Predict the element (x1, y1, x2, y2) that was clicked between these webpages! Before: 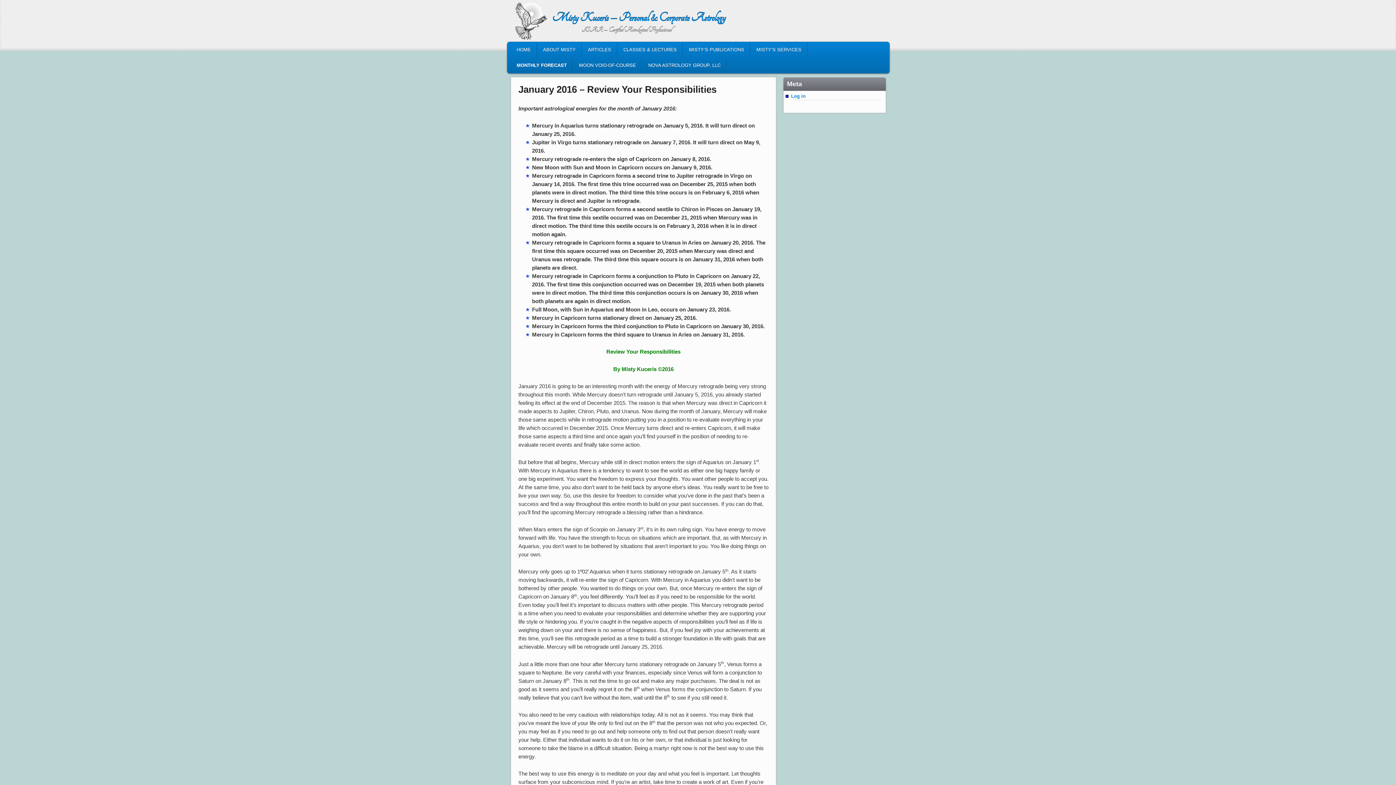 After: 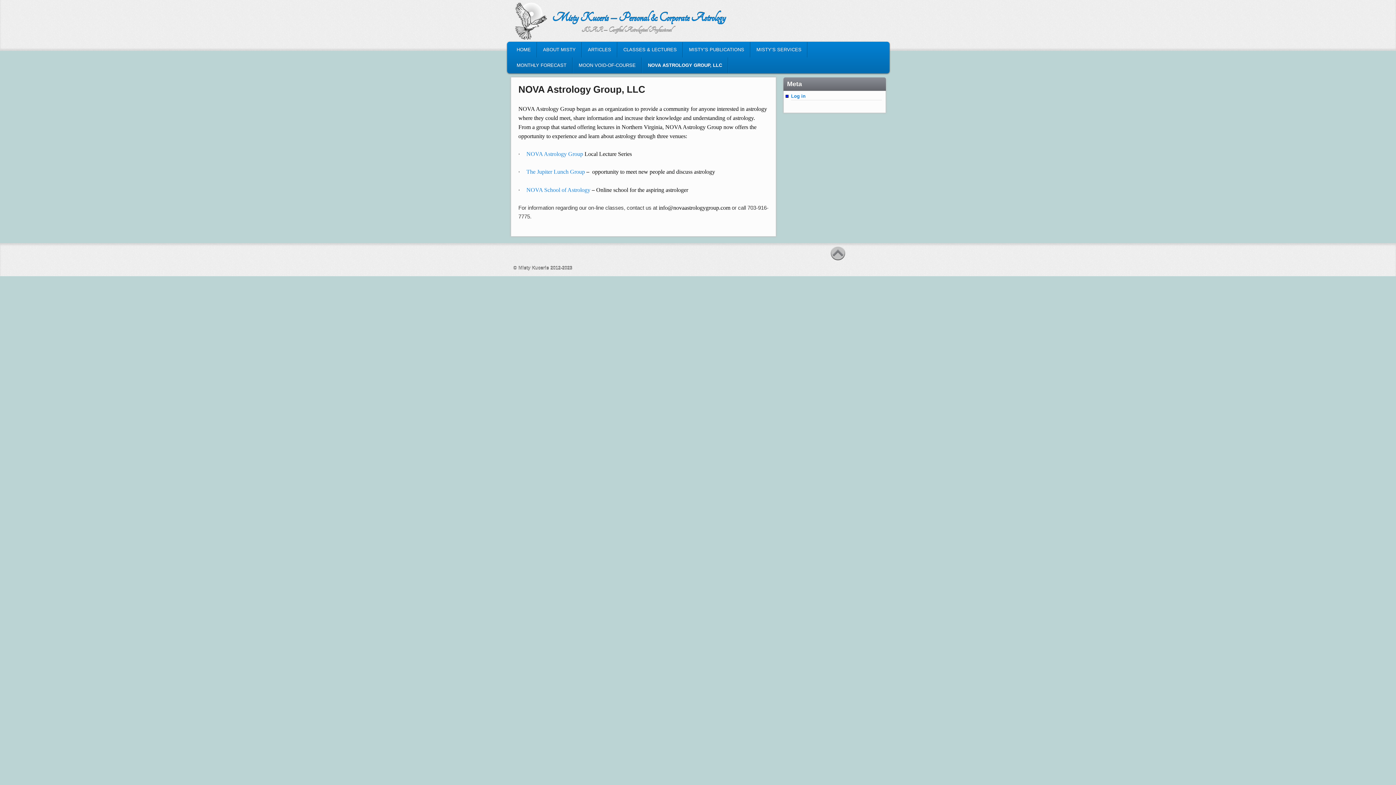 Action: label: NOVA ASTROLOGY GROUP, LLC bbox: (642, 57, 726, 73)